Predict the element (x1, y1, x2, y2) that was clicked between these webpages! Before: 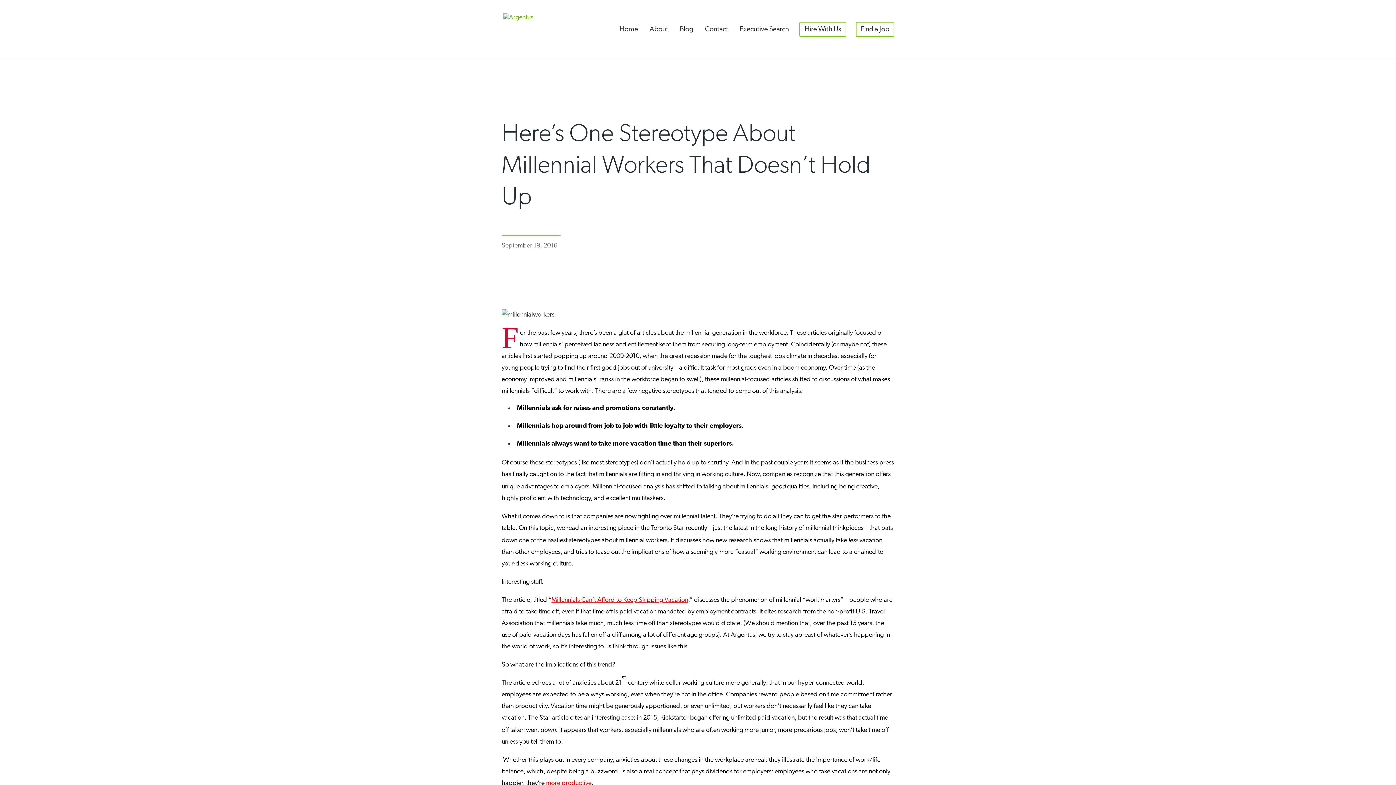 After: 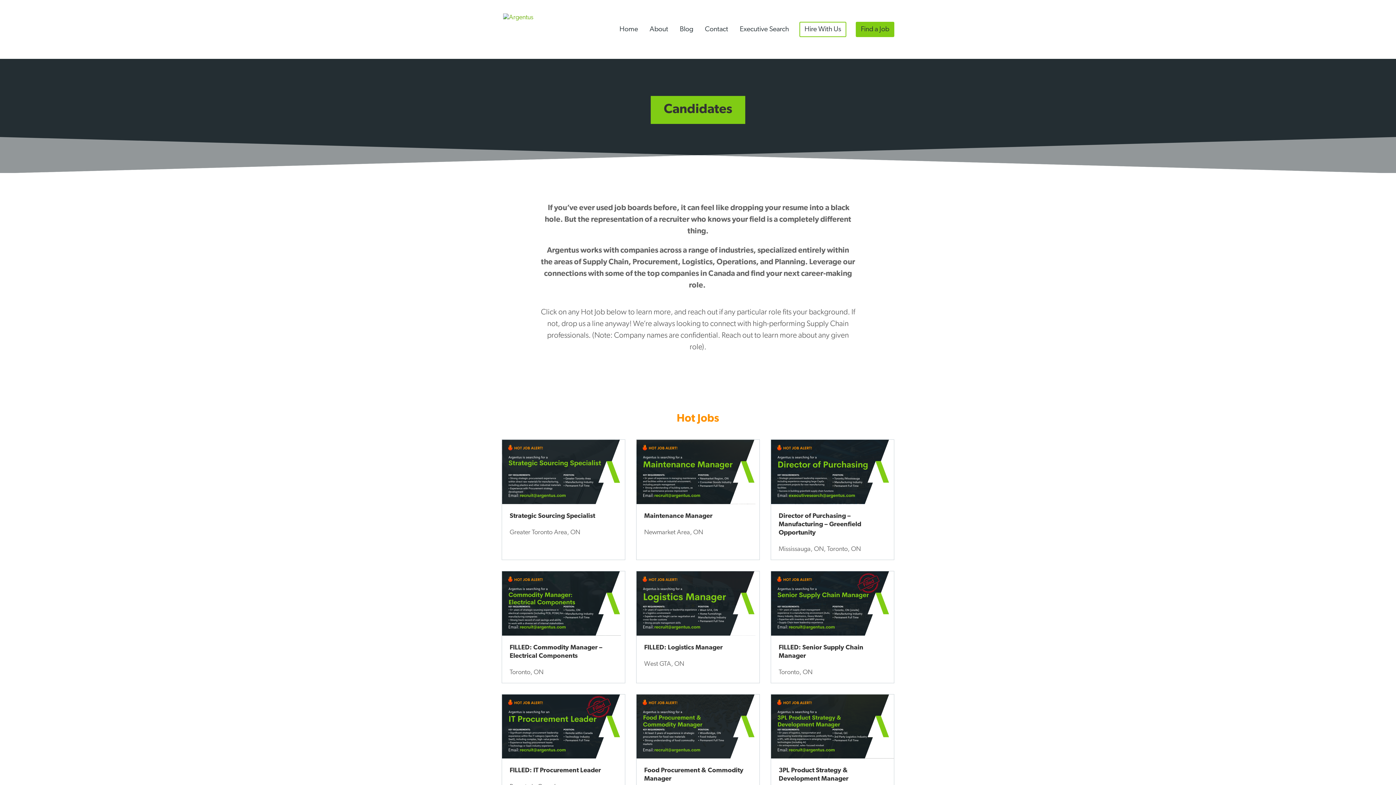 Action: bbox: (856, 21, 894, 37) label: Find a Job